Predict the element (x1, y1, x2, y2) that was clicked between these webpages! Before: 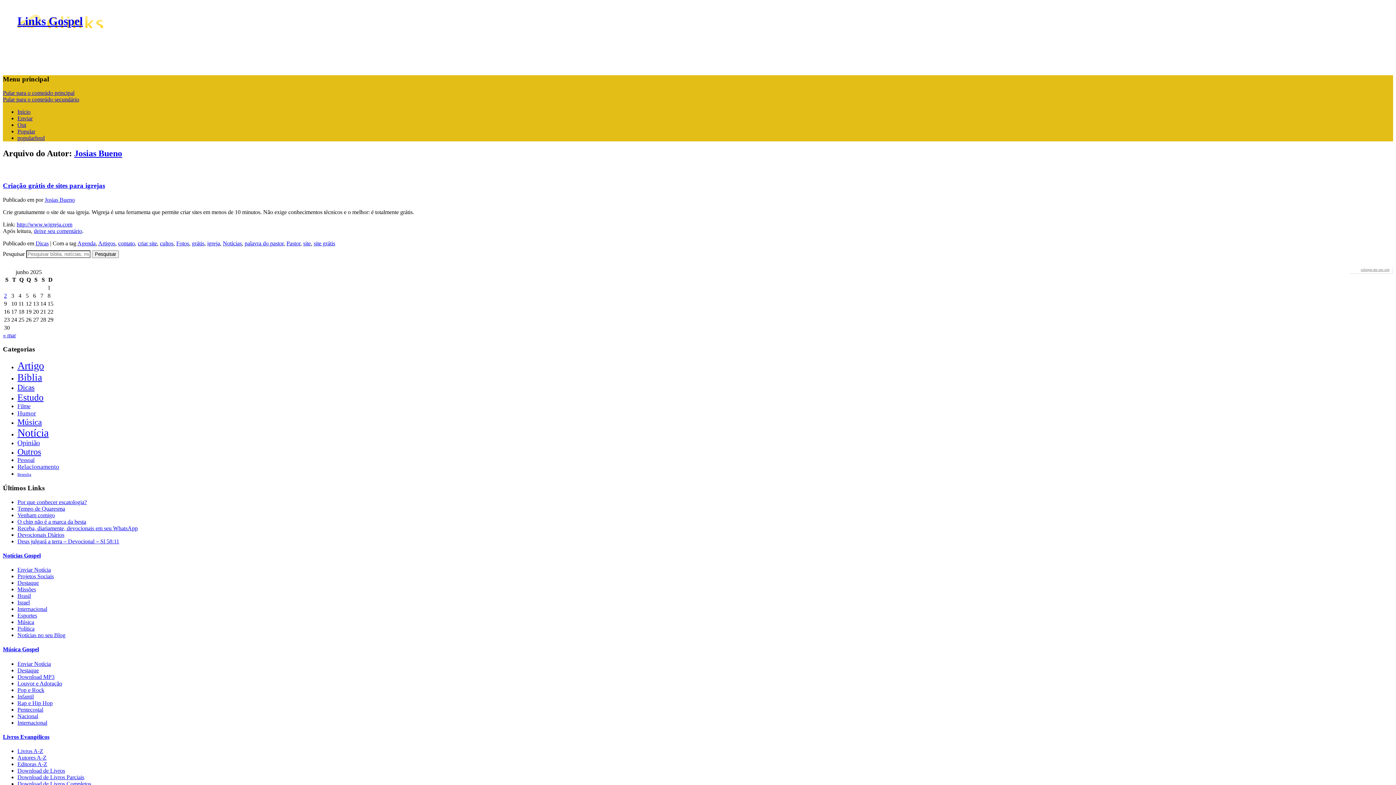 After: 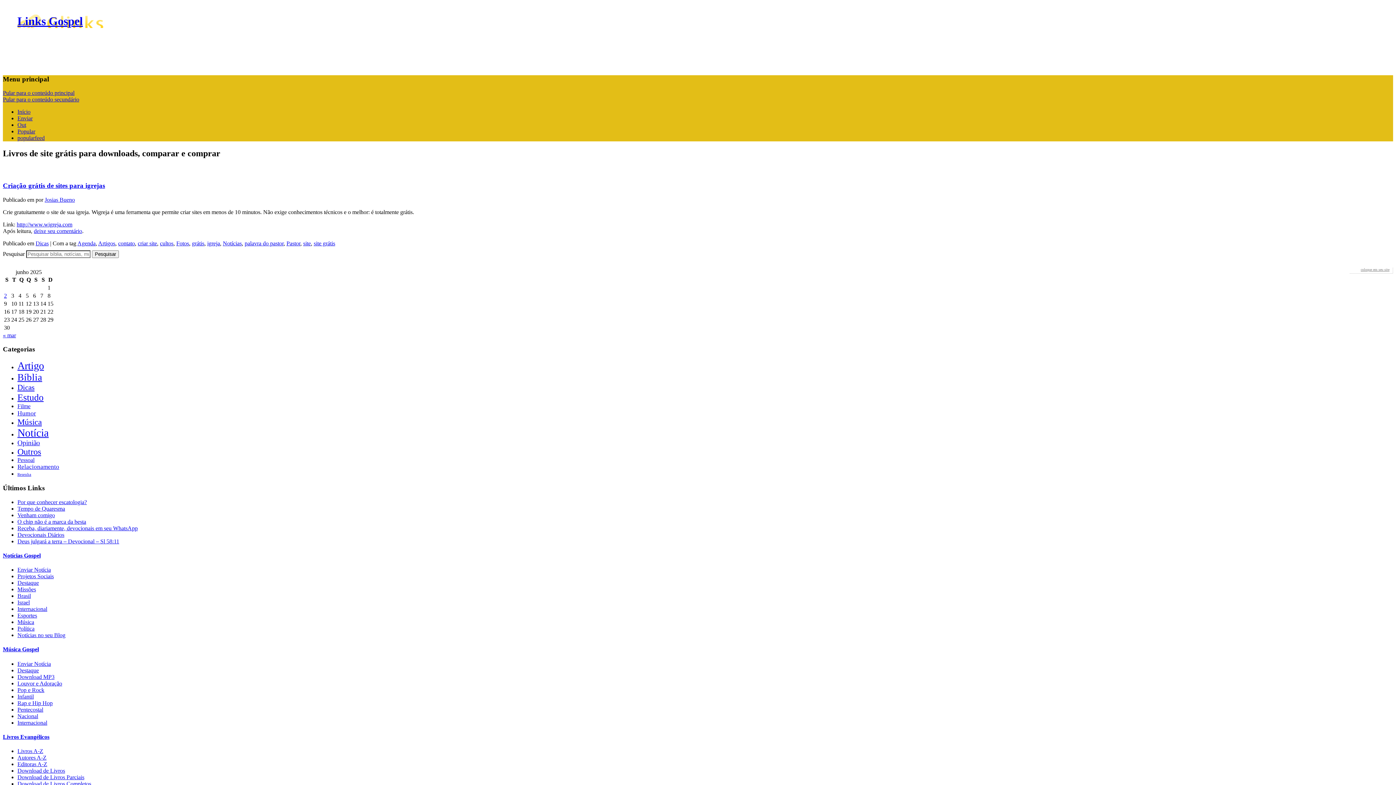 Action: bbox: (313, 240, 335, 246) label: site grátis